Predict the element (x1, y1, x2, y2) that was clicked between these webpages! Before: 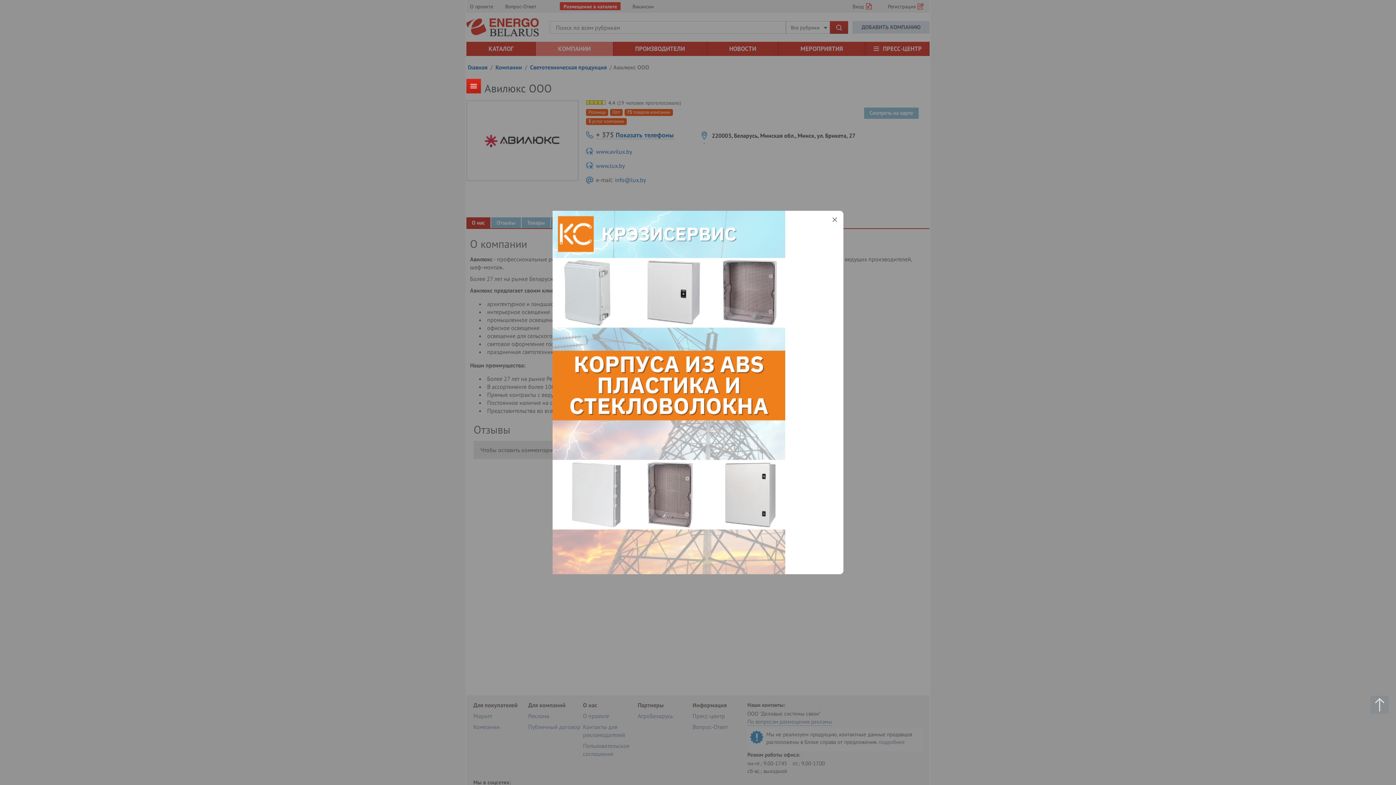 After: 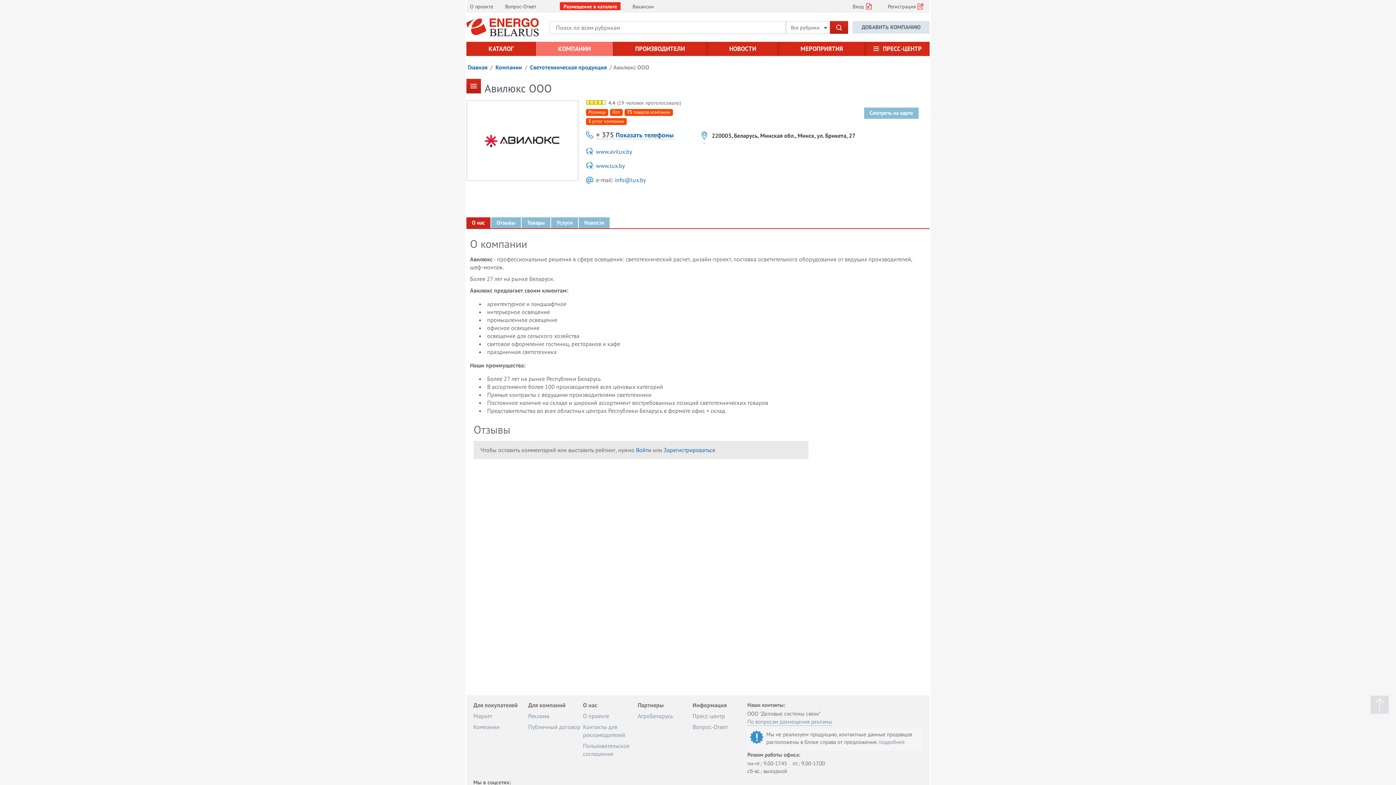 Action: bbox: (830, 215, 839, 224)